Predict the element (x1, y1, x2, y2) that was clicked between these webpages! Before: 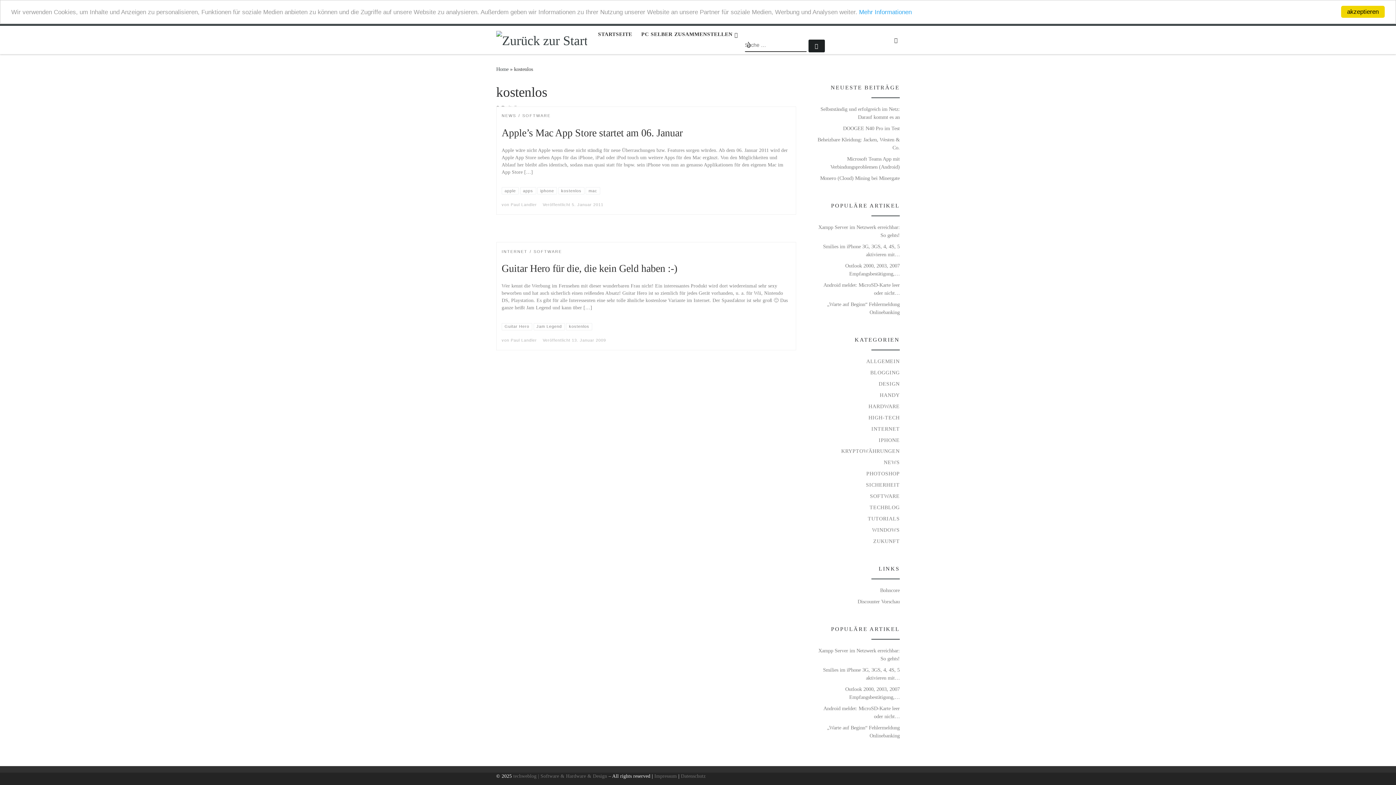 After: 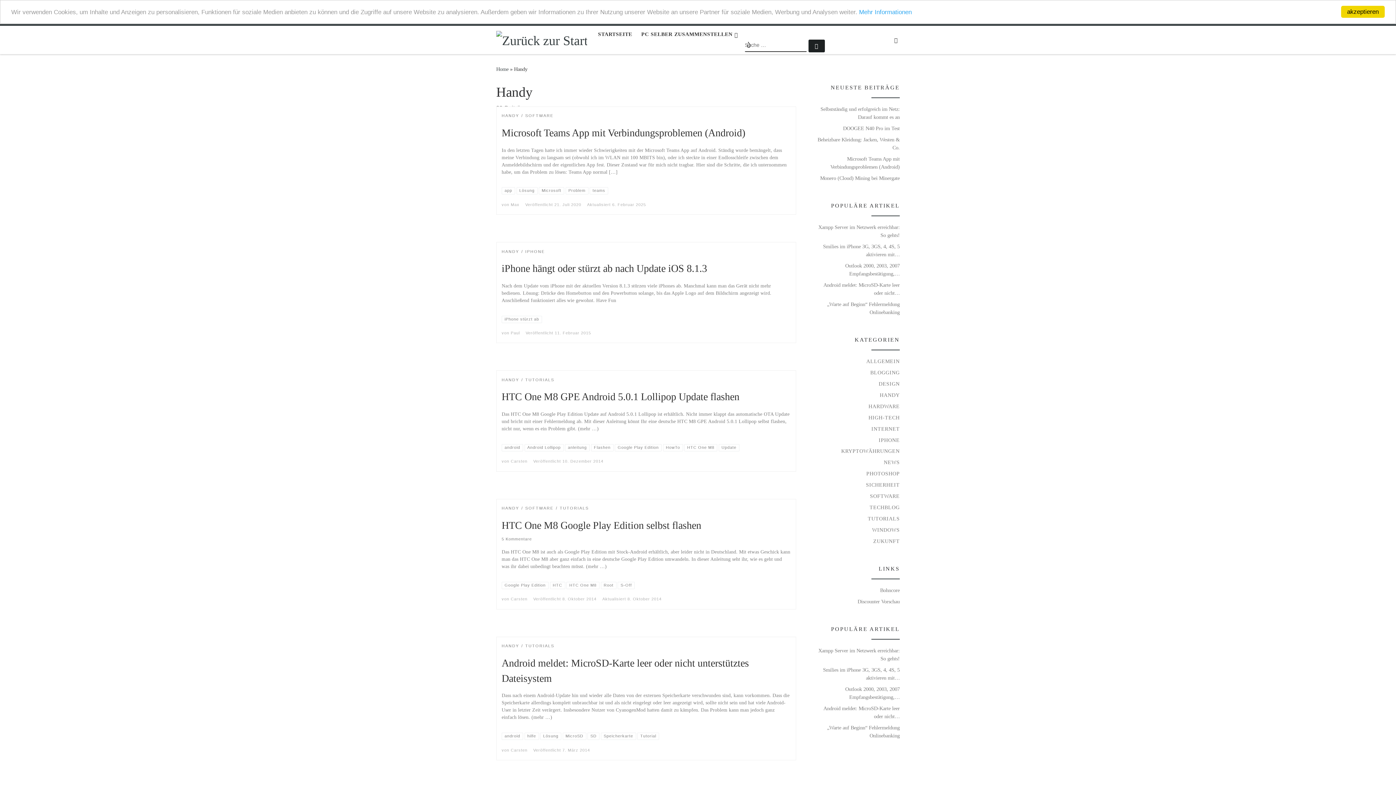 Action: label: HANDY bbox: (880, 391, 900, 399)